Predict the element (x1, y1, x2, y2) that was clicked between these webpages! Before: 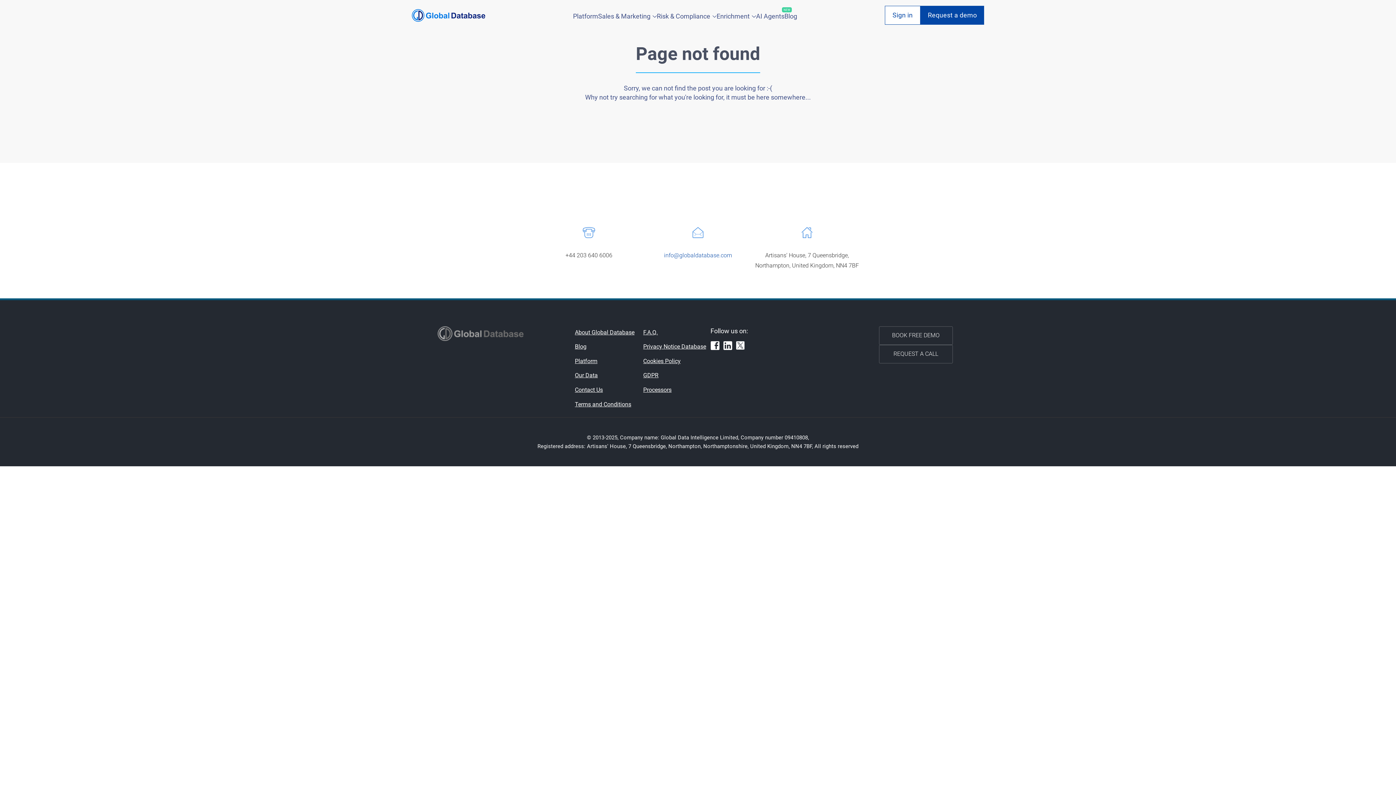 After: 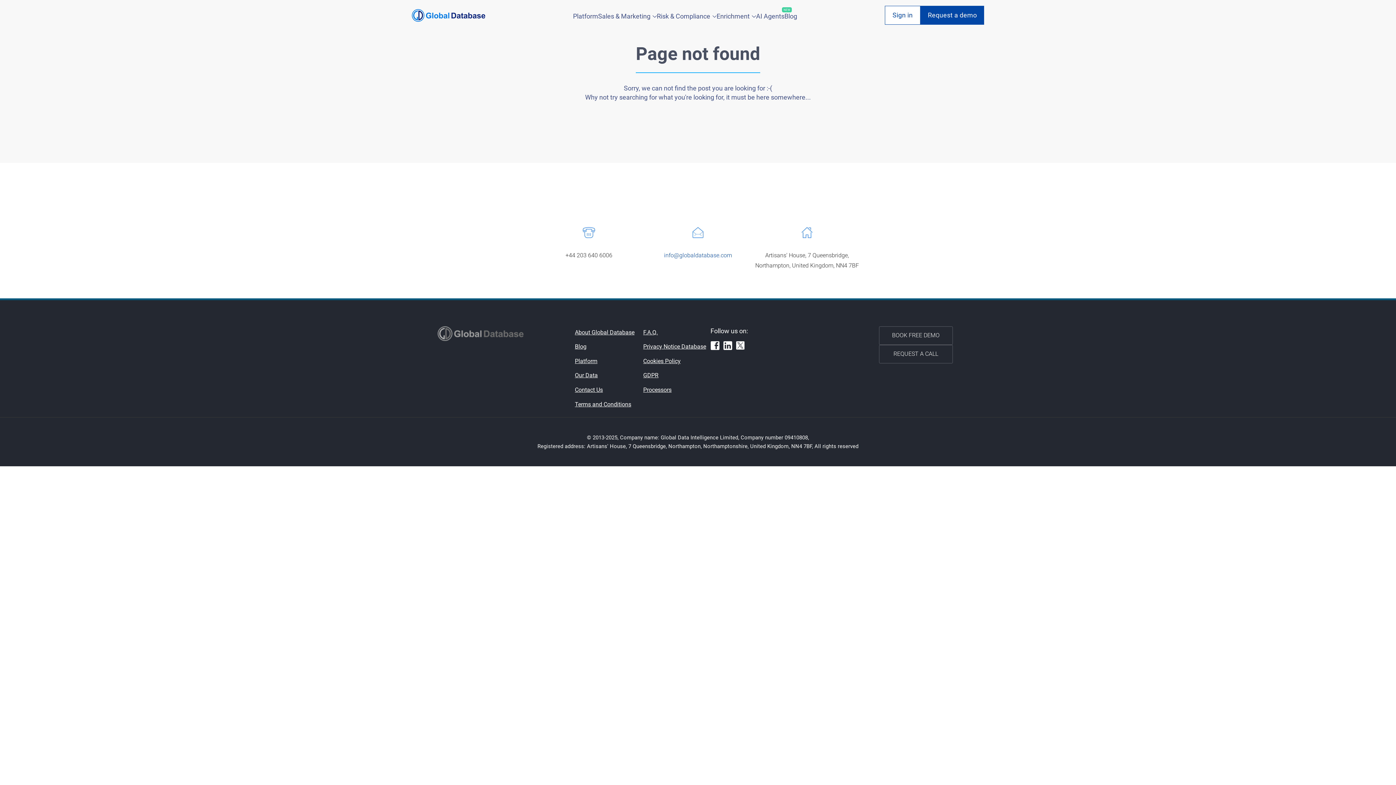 Action: bbox: (664, 251, 732, 258) label: info@globaldatabase.com